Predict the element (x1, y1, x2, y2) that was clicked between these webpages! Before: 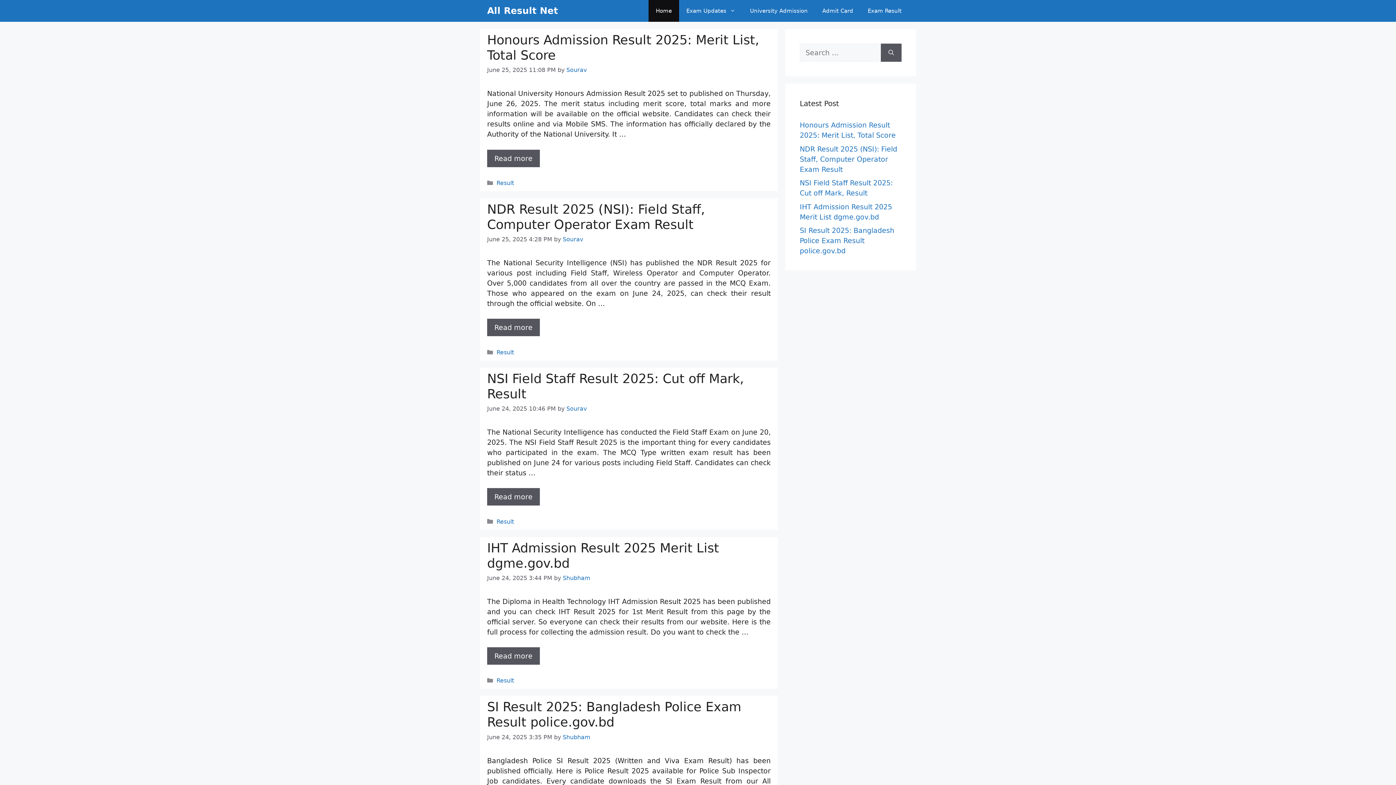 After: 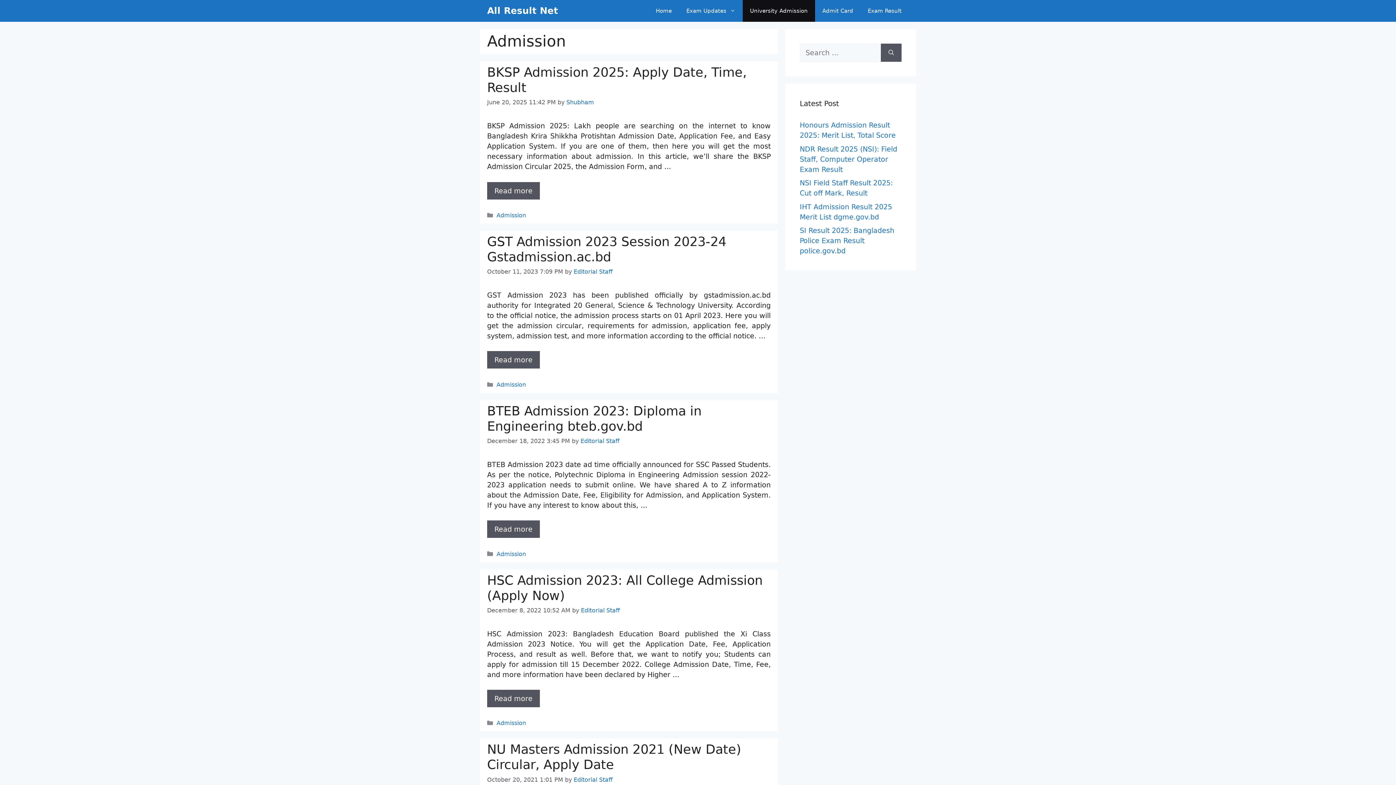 Action: bbox: (742, 0, 815, 21) label: University Admission